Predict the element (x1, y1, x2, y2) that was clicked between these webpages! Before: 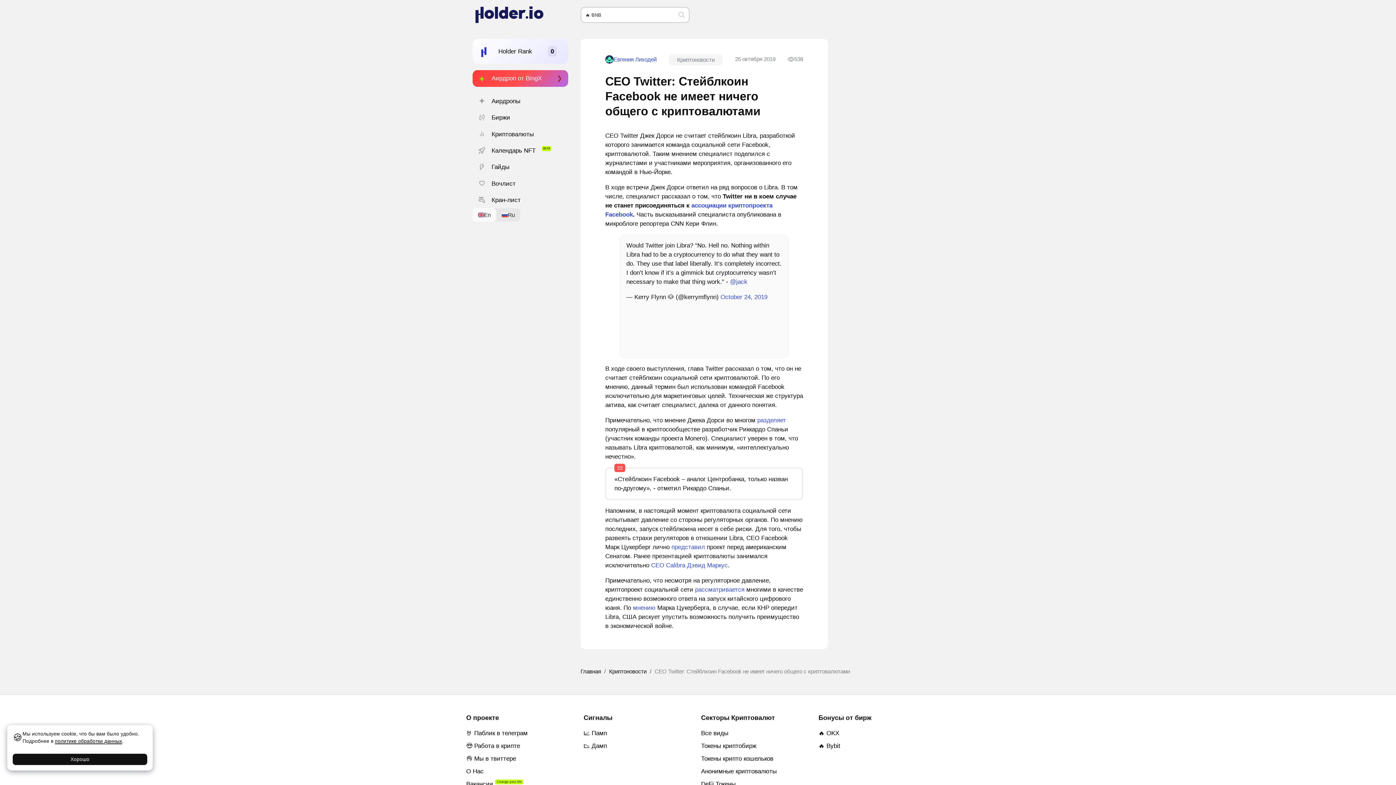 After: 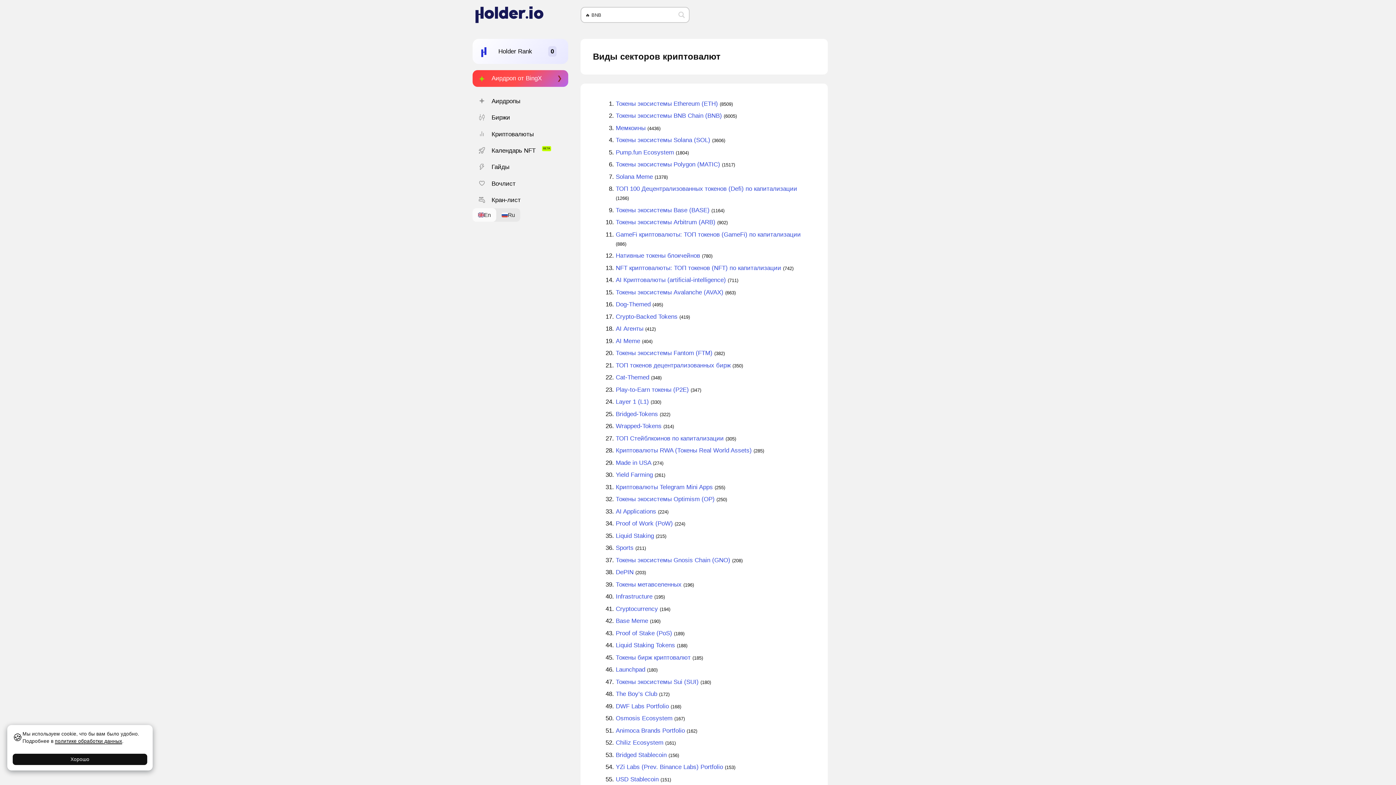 Action: bbox: (701, 730, 728, 736) label: Все виды